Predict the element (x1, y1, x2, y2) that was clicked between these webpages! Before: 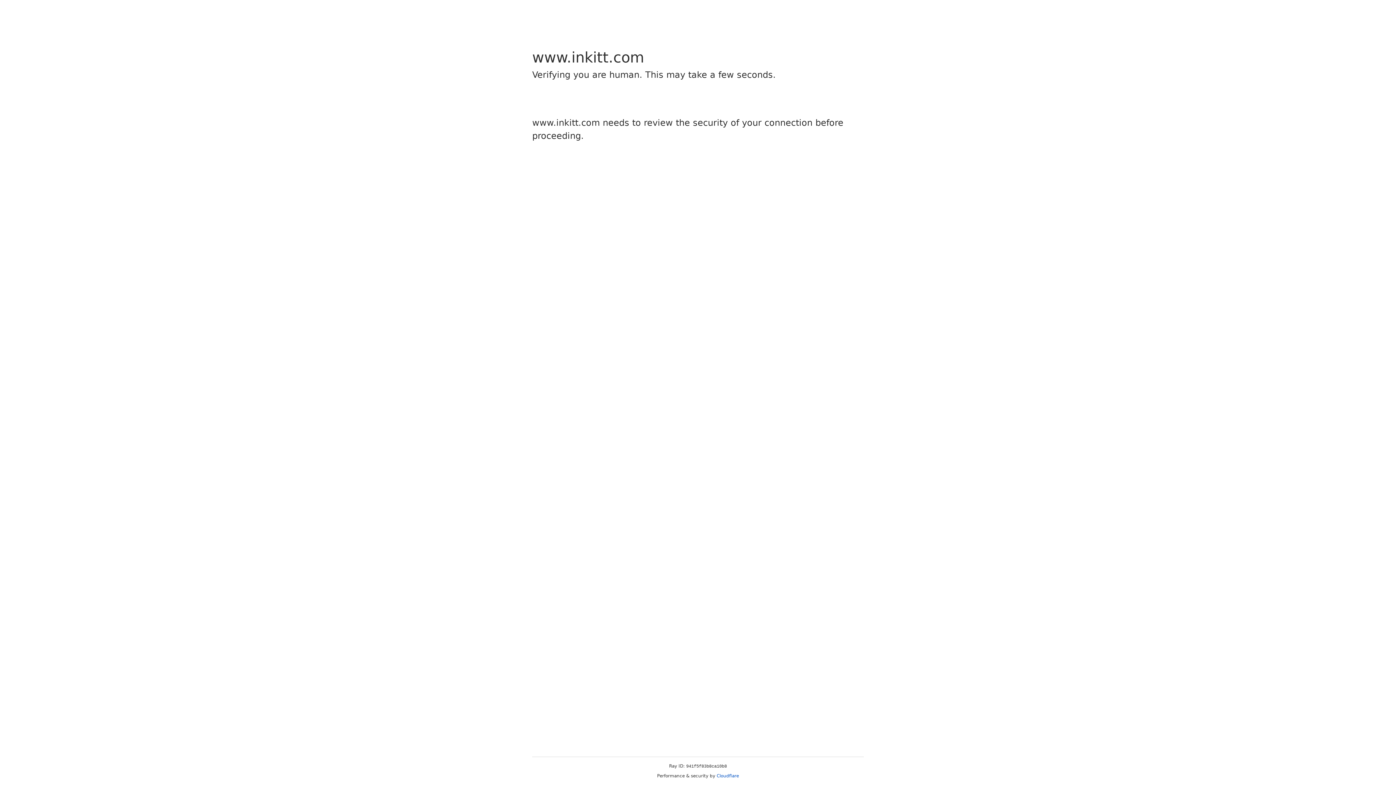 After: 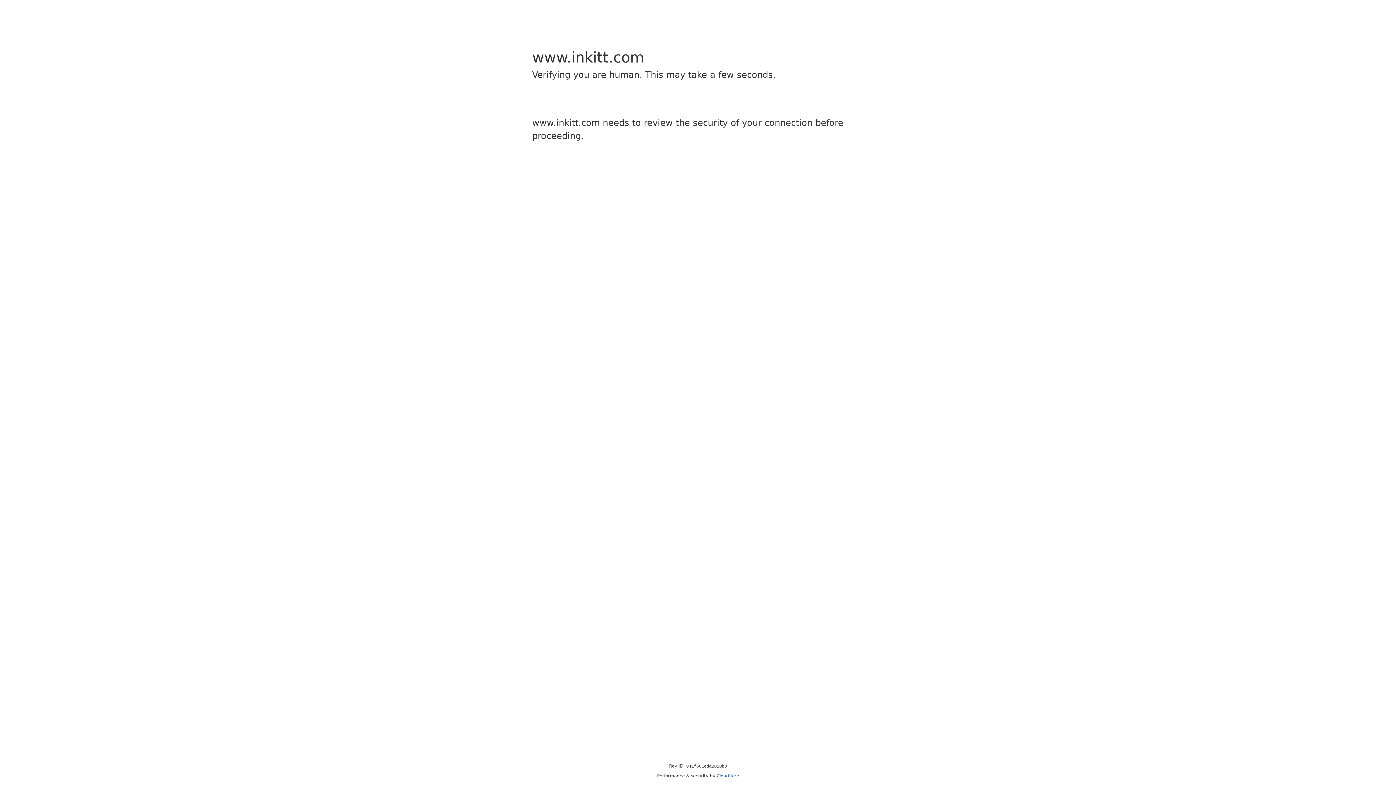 Action: label: Cloudflare bbox: (716, 773, 739, 778)